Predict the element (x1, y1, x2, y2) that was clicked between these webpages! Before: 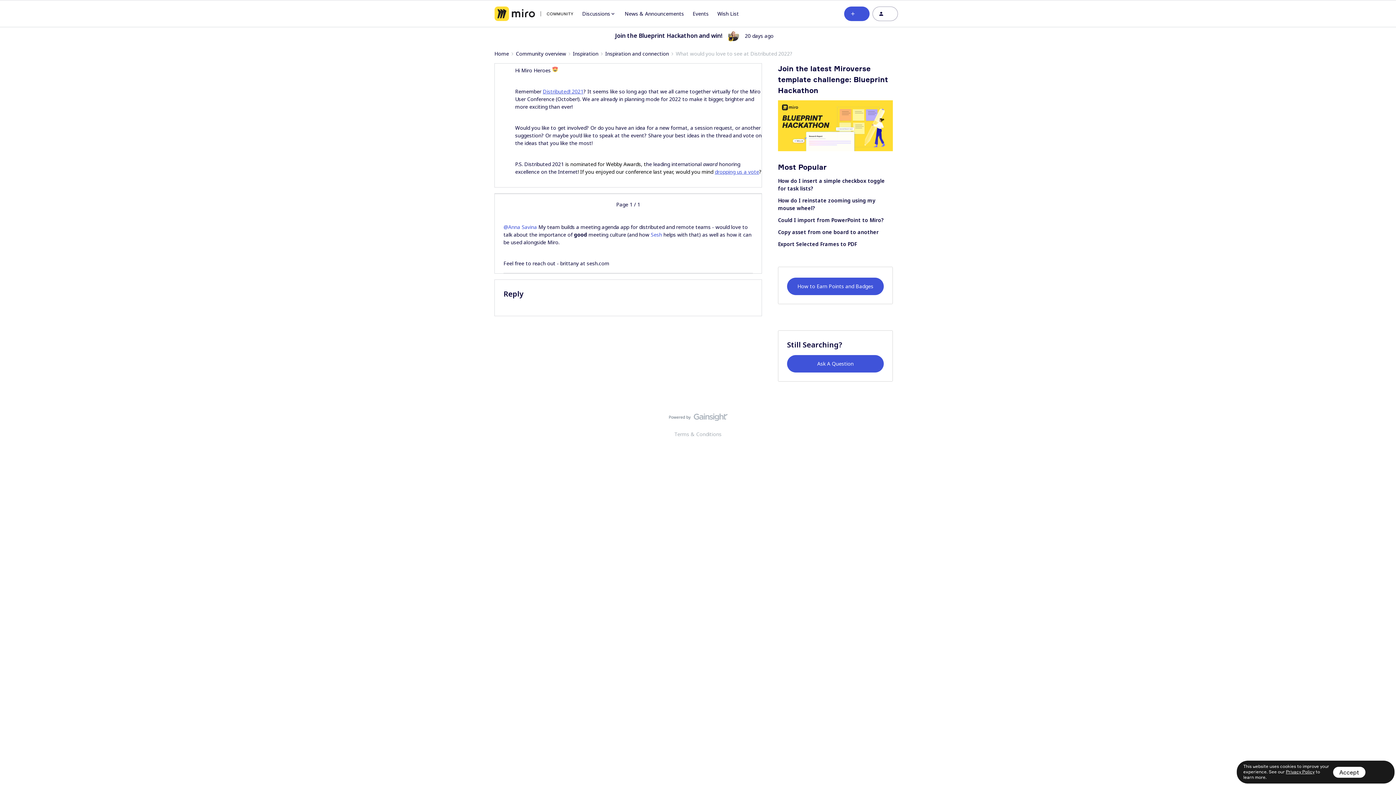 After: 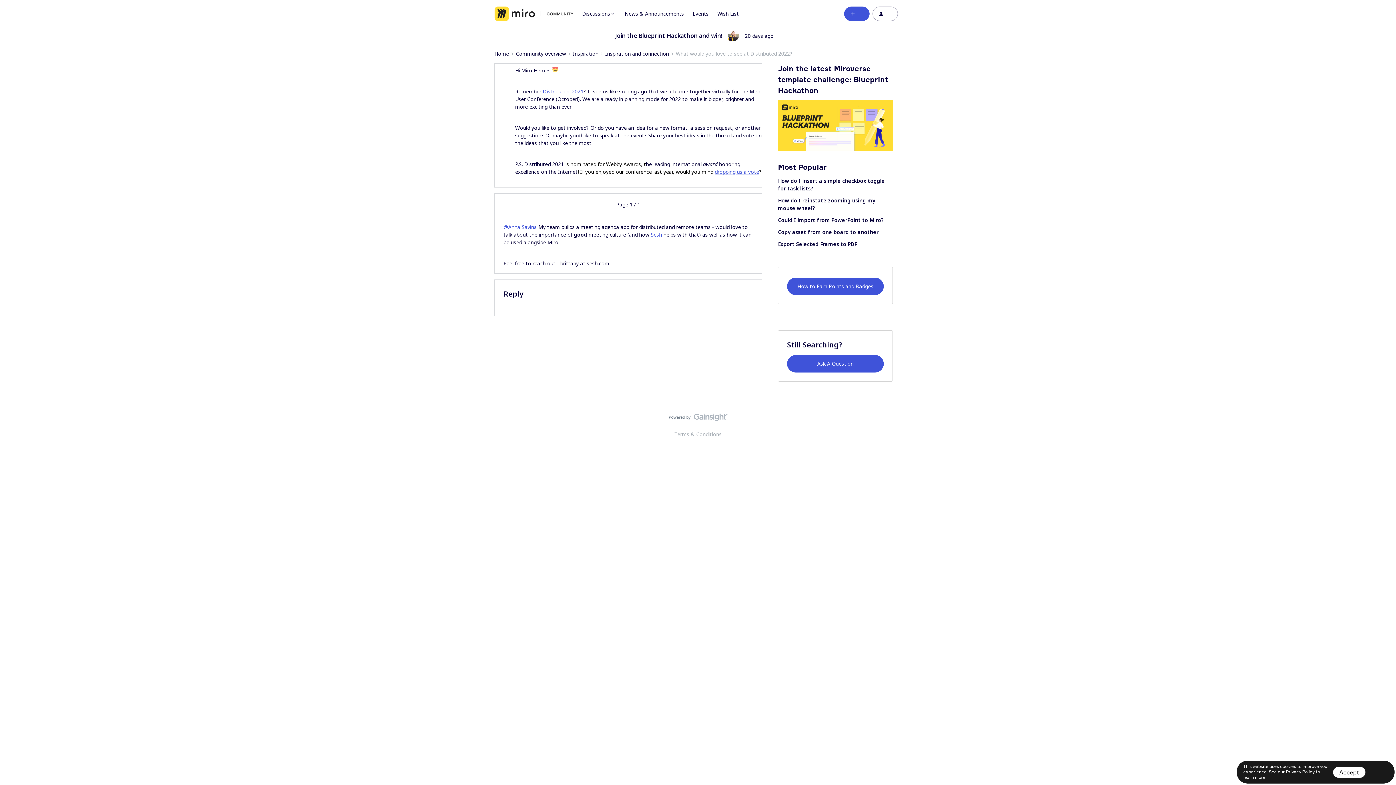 Action: bbox: (714, 168, 759, 175) label: dropping us a vote